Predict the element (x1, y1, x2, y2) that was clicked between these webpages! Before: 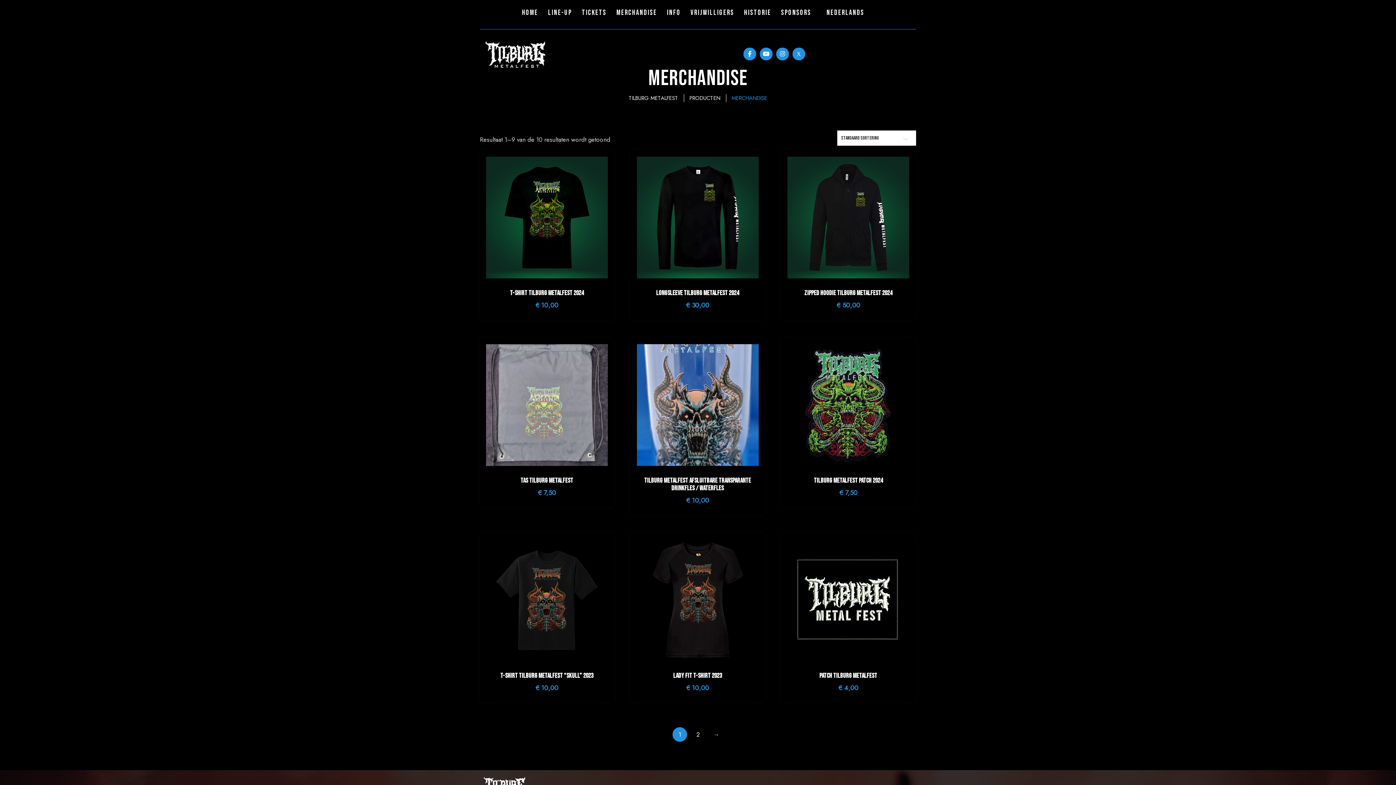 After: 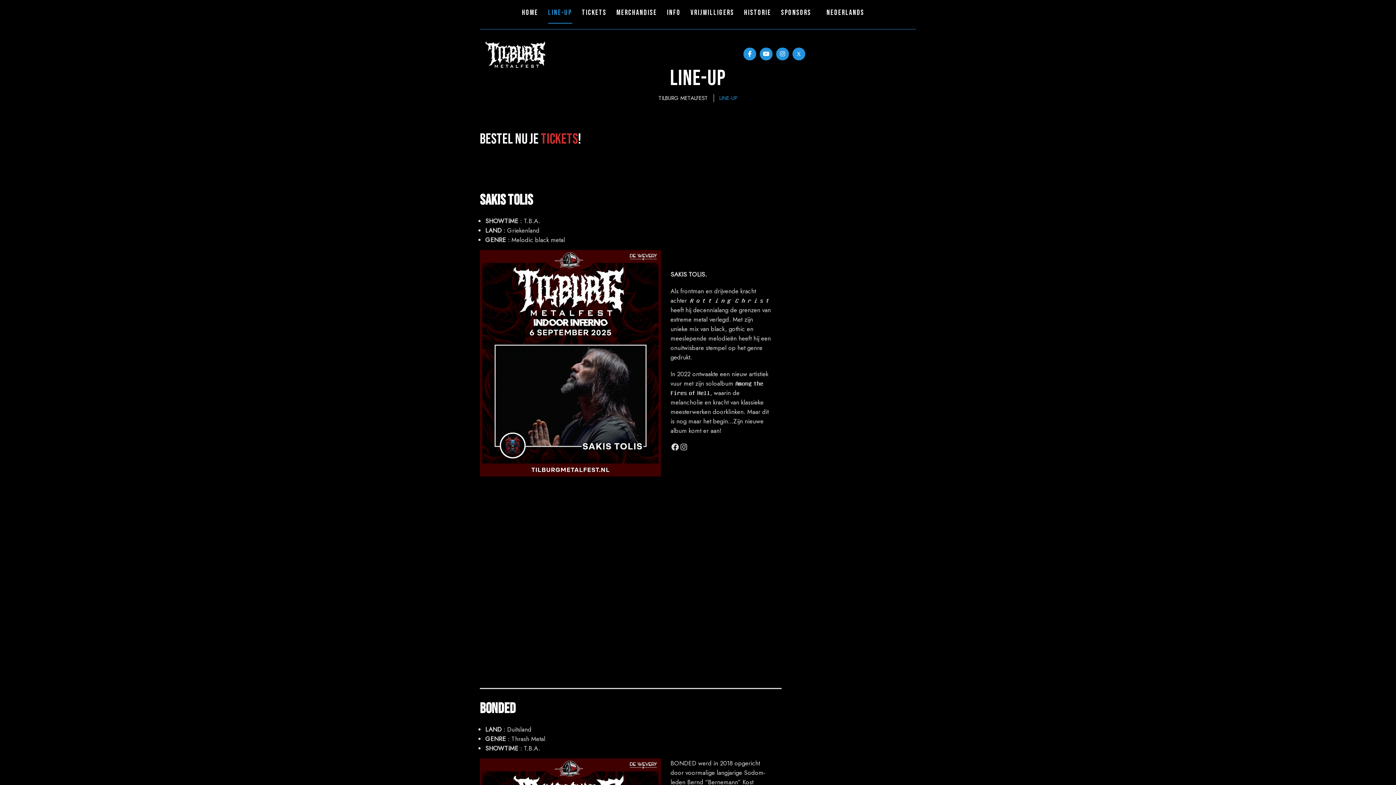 Action: label: LINE-UP bbox: (548, 0, 572, 23)